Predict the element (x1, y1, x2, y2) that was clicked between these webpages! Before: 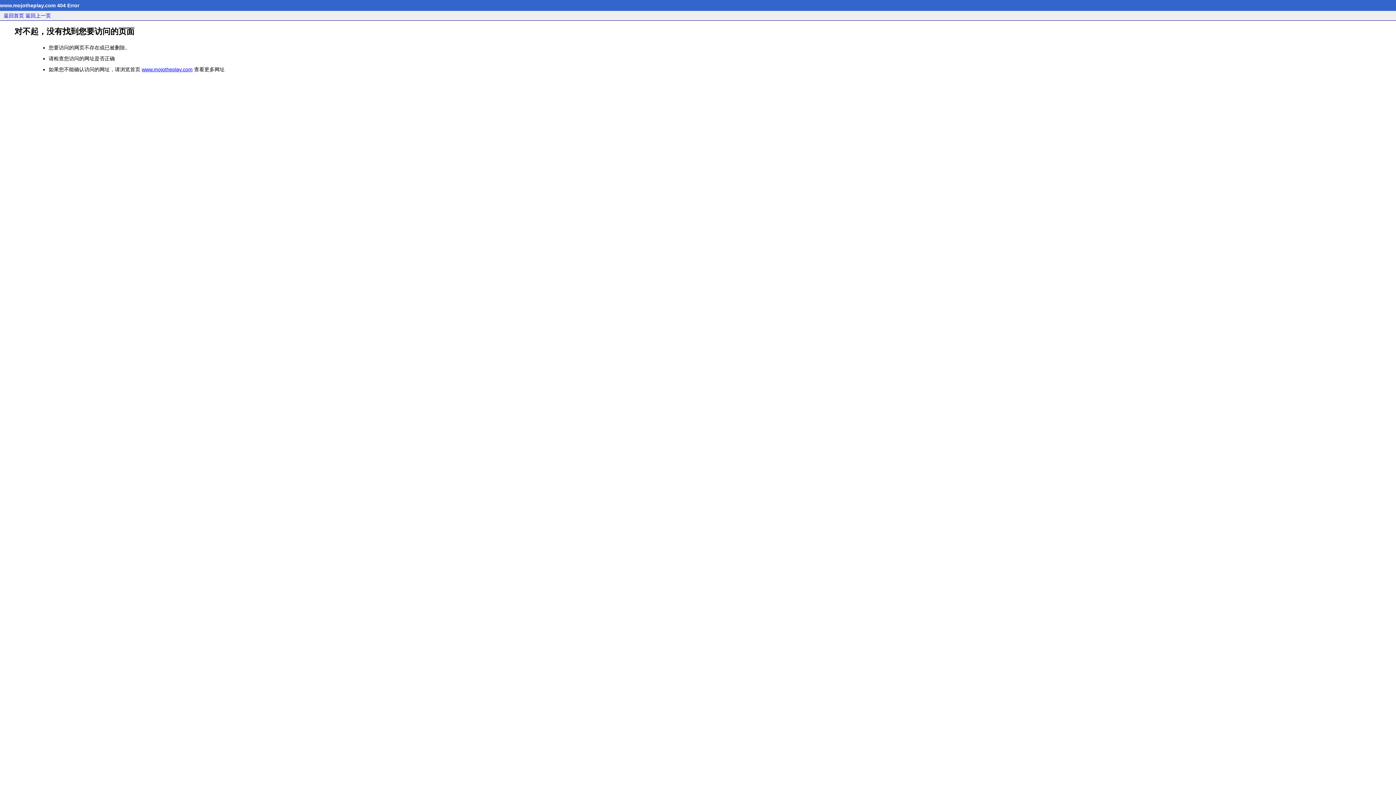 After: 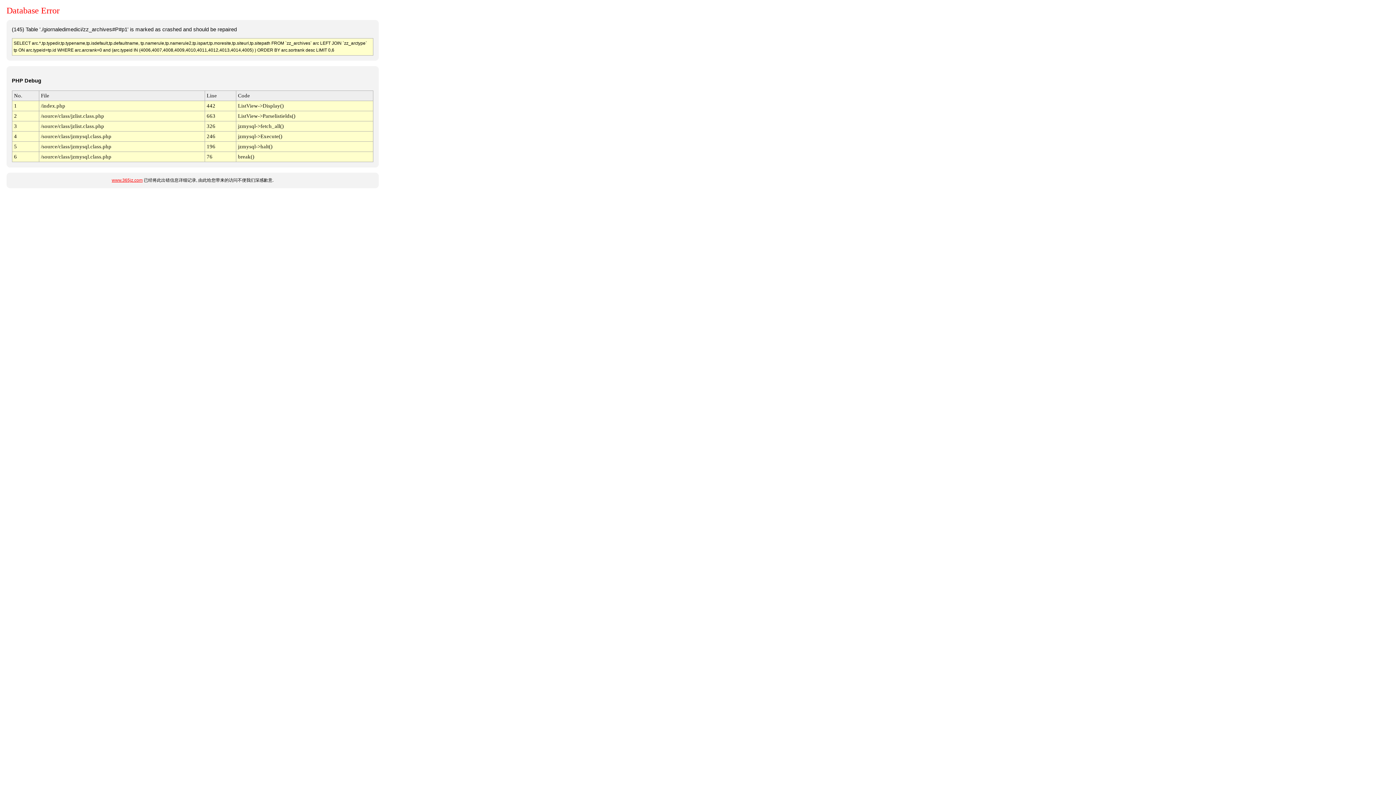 Action: label: www.mojotheplay.com bbox: (141, 66, 192, 72)